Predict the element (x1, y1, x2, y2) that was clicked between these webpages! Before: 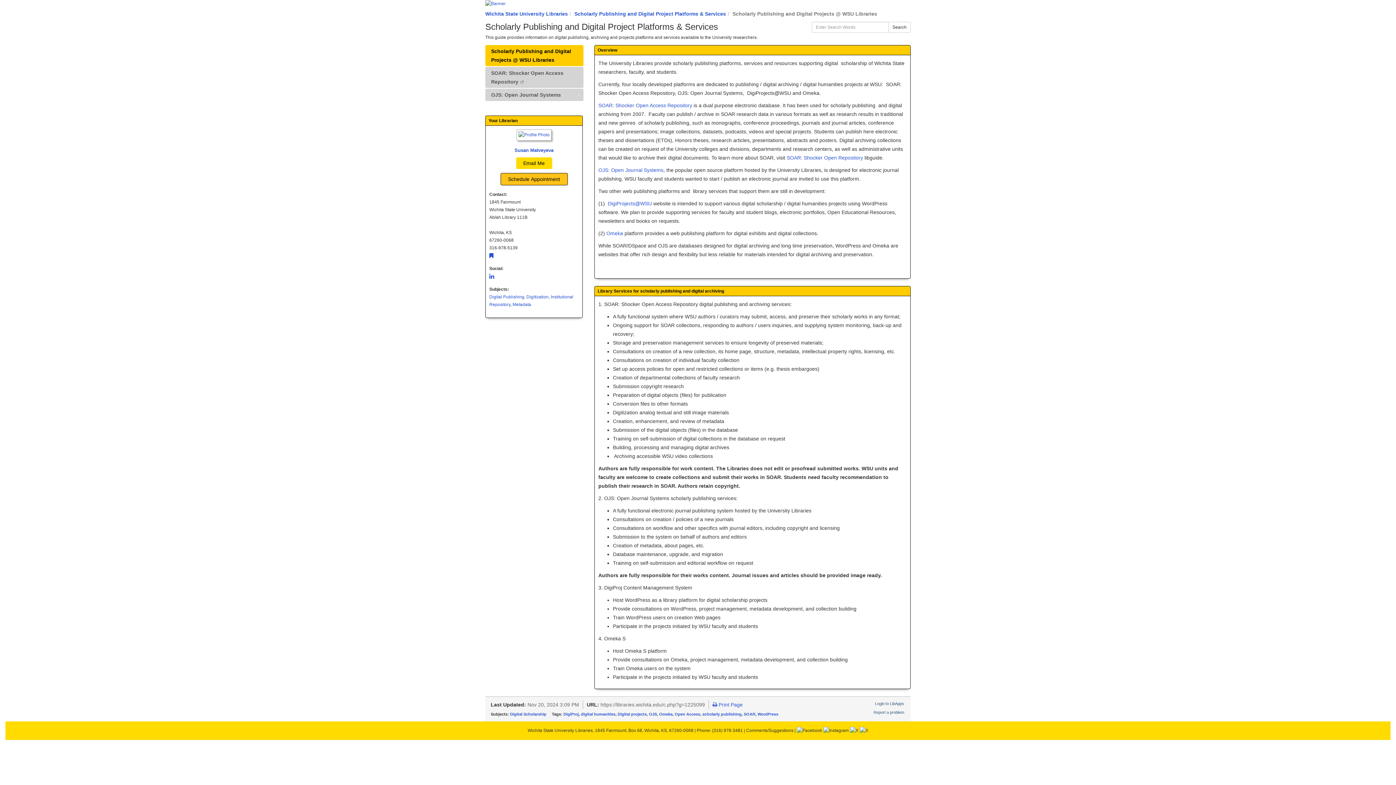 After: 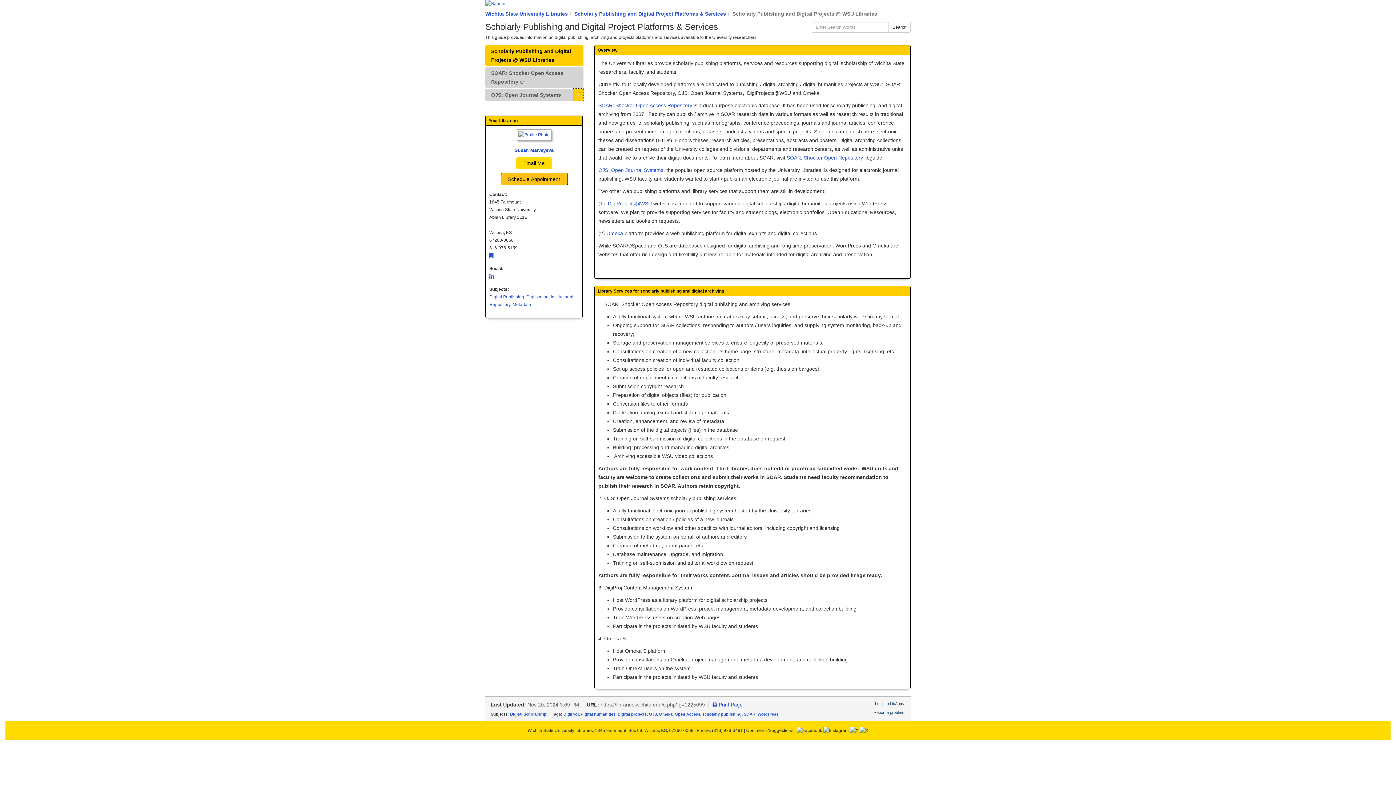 Action: bbox: (573, 88, 583, 101) label: Toggle Dropdown